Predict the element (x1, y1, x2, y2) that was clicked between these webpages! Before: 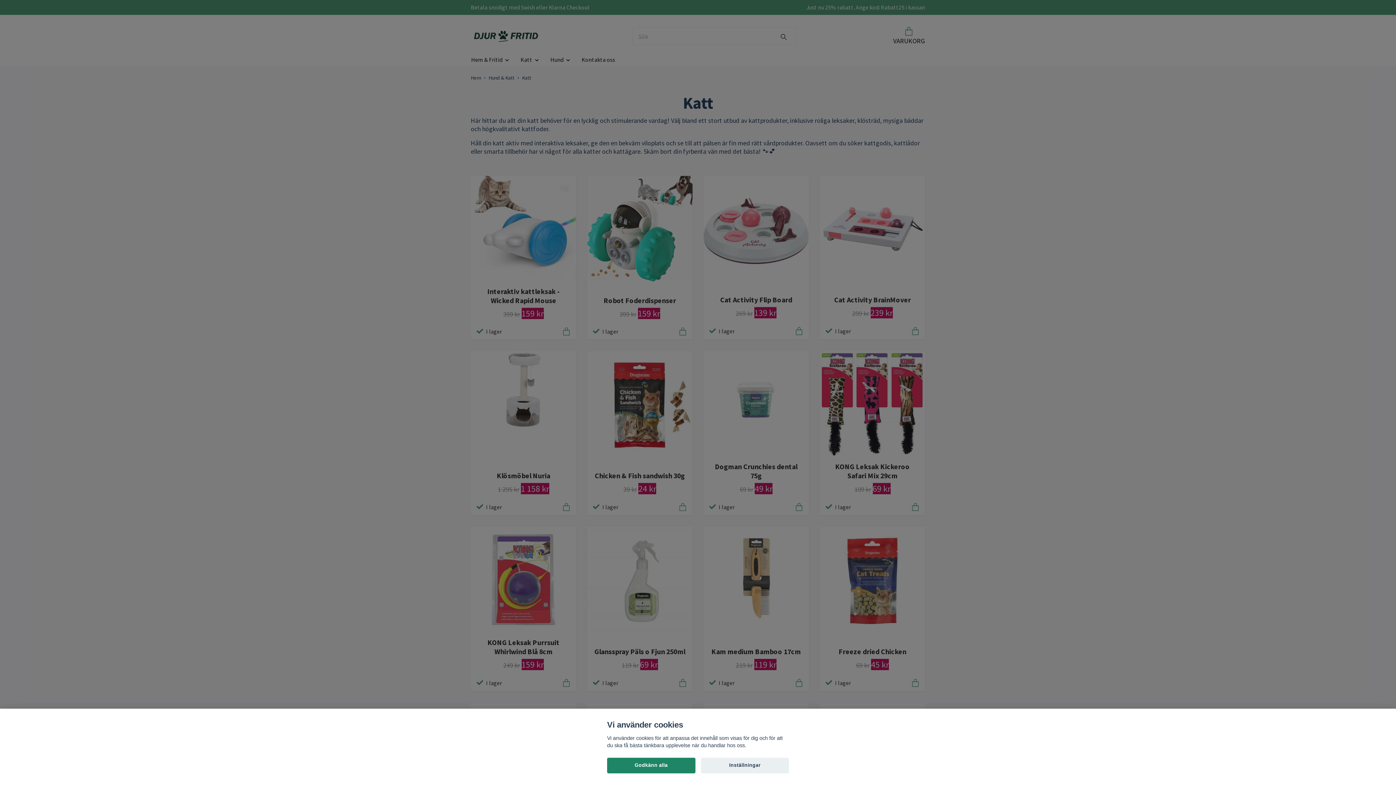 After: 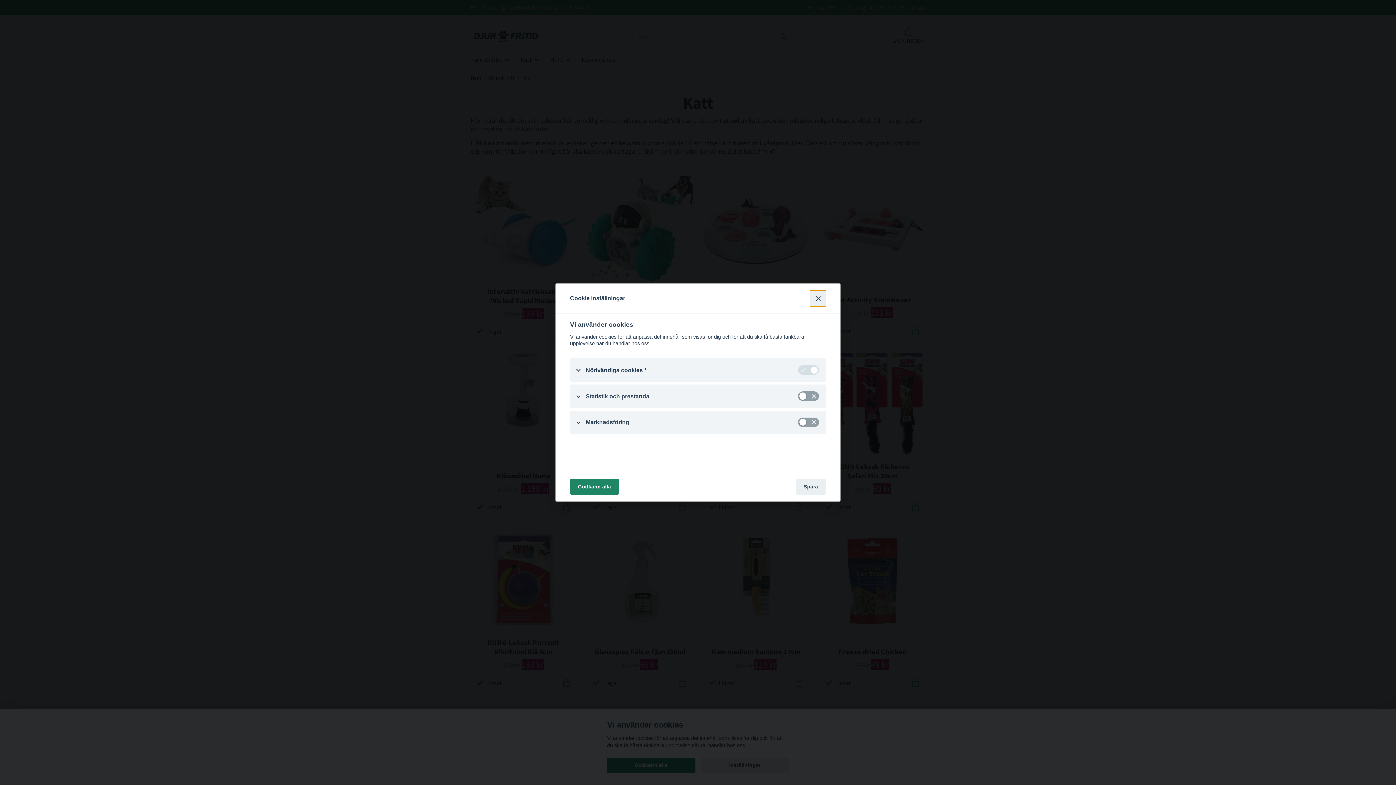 Action: bbox: (700, 758, 789, 773) label: Inställningar